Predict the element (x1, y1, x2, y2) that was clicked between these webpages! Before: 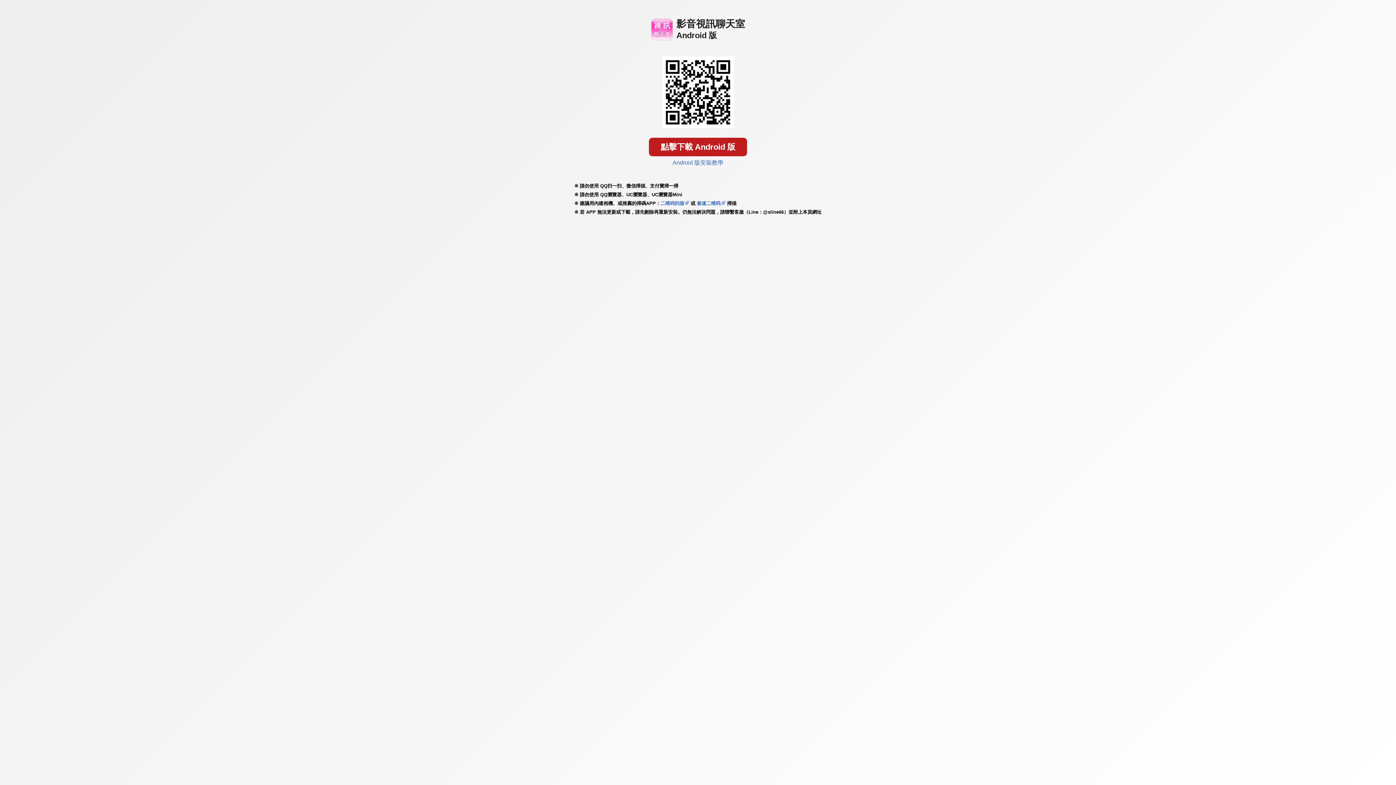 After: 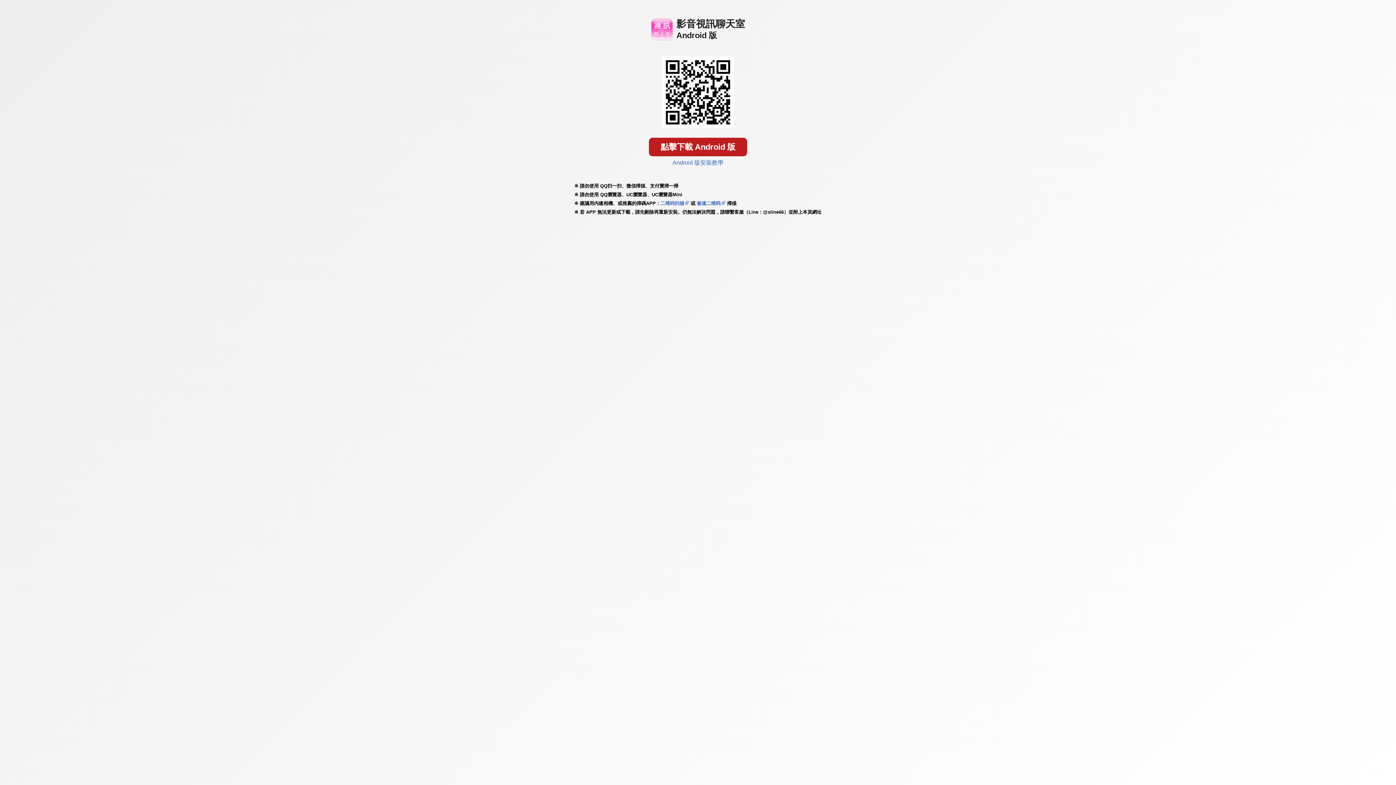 Action: bbox: (672, 159, 723, 165) label: Android 版安裝教學